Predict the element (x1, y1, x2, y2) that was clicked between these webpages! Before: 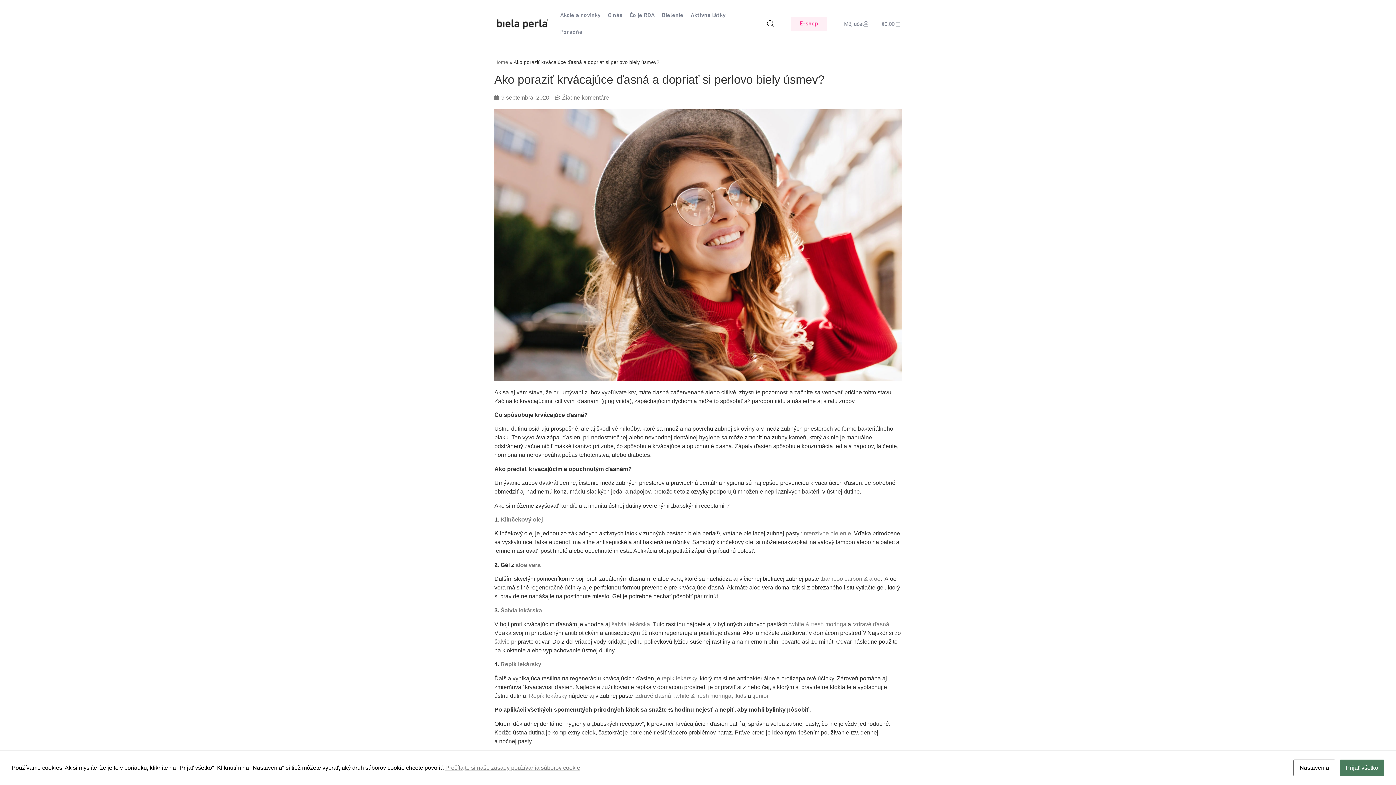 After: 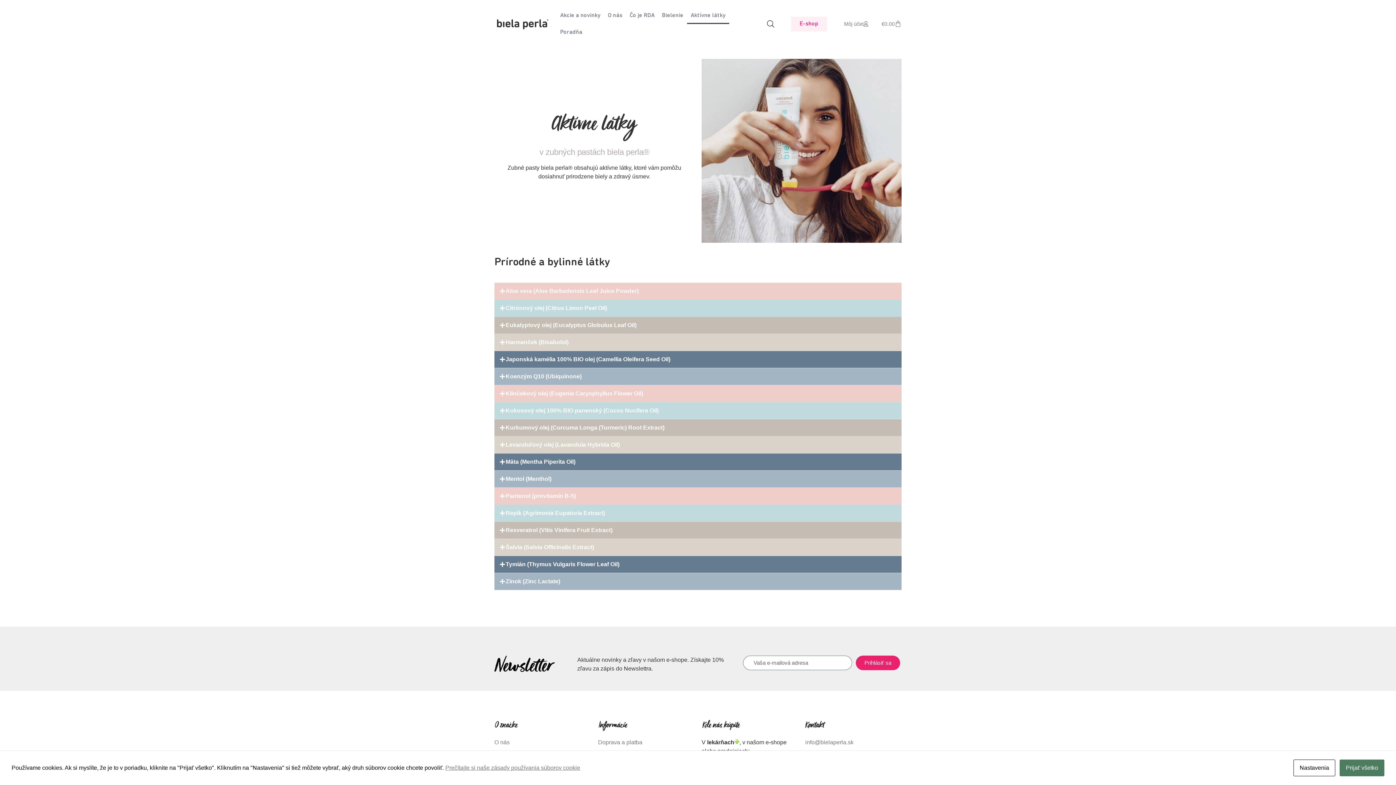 Action: bbox: (529, 692, 567, 699) label: Repík lekársky